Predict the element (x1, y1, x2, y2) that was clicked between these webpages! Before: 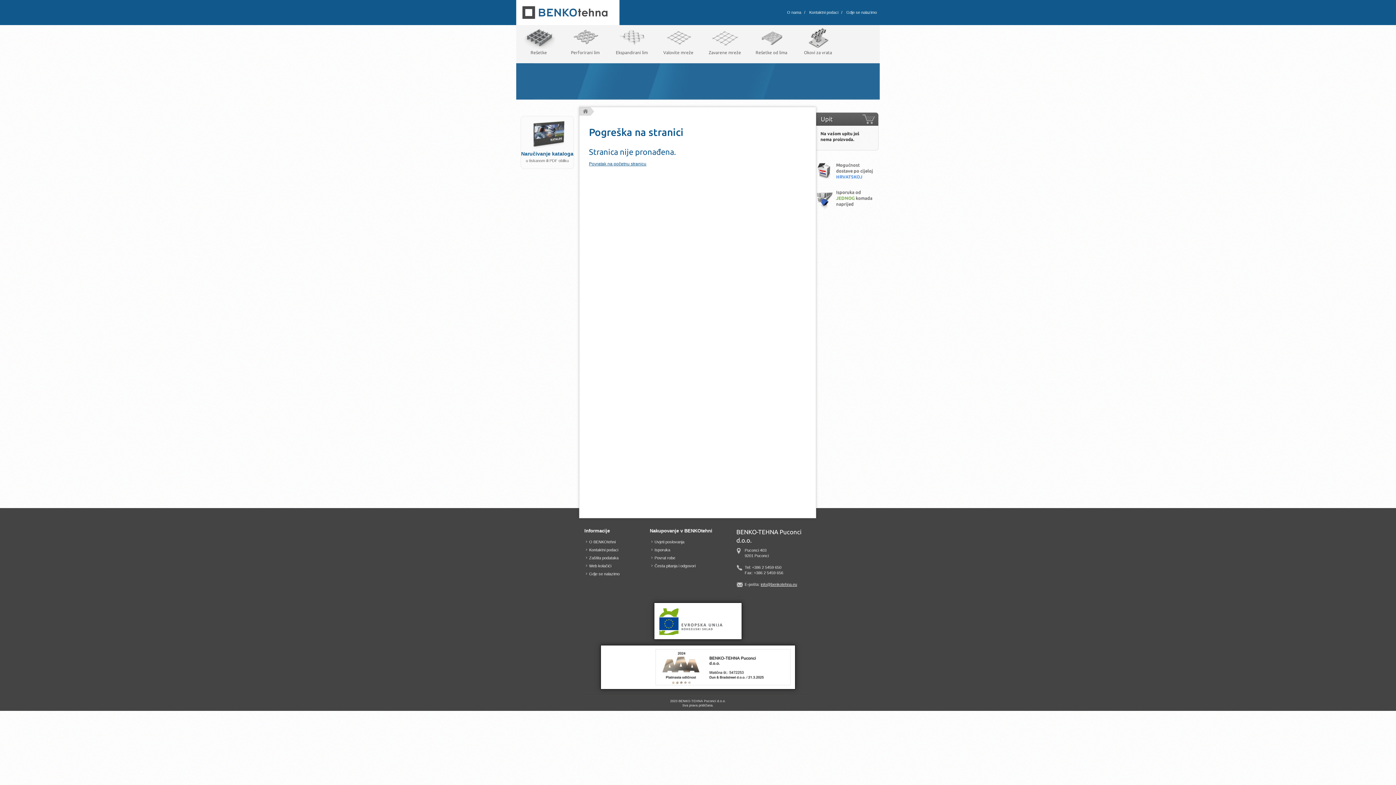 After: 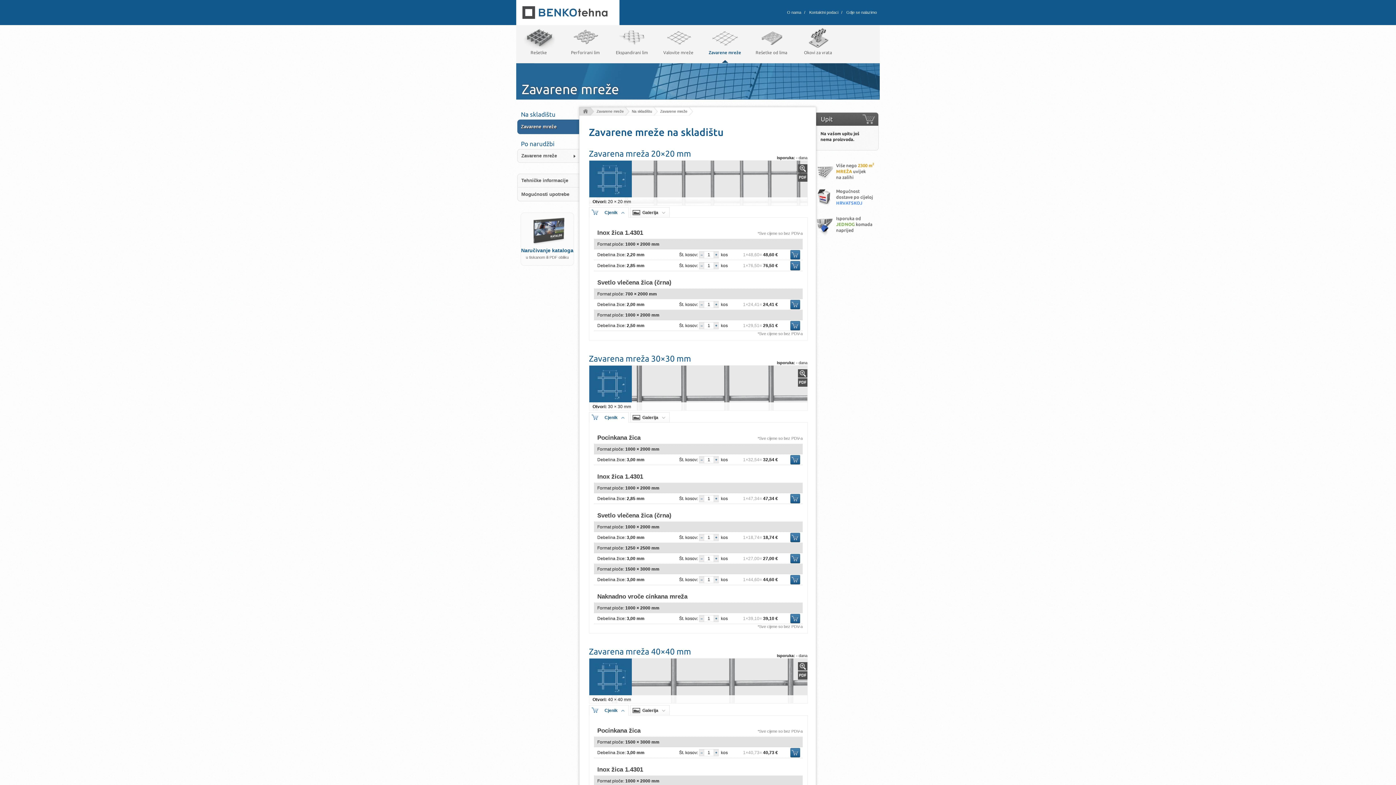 Action: label: Zavarene mreže bbox: (705, 25, 745, 59)